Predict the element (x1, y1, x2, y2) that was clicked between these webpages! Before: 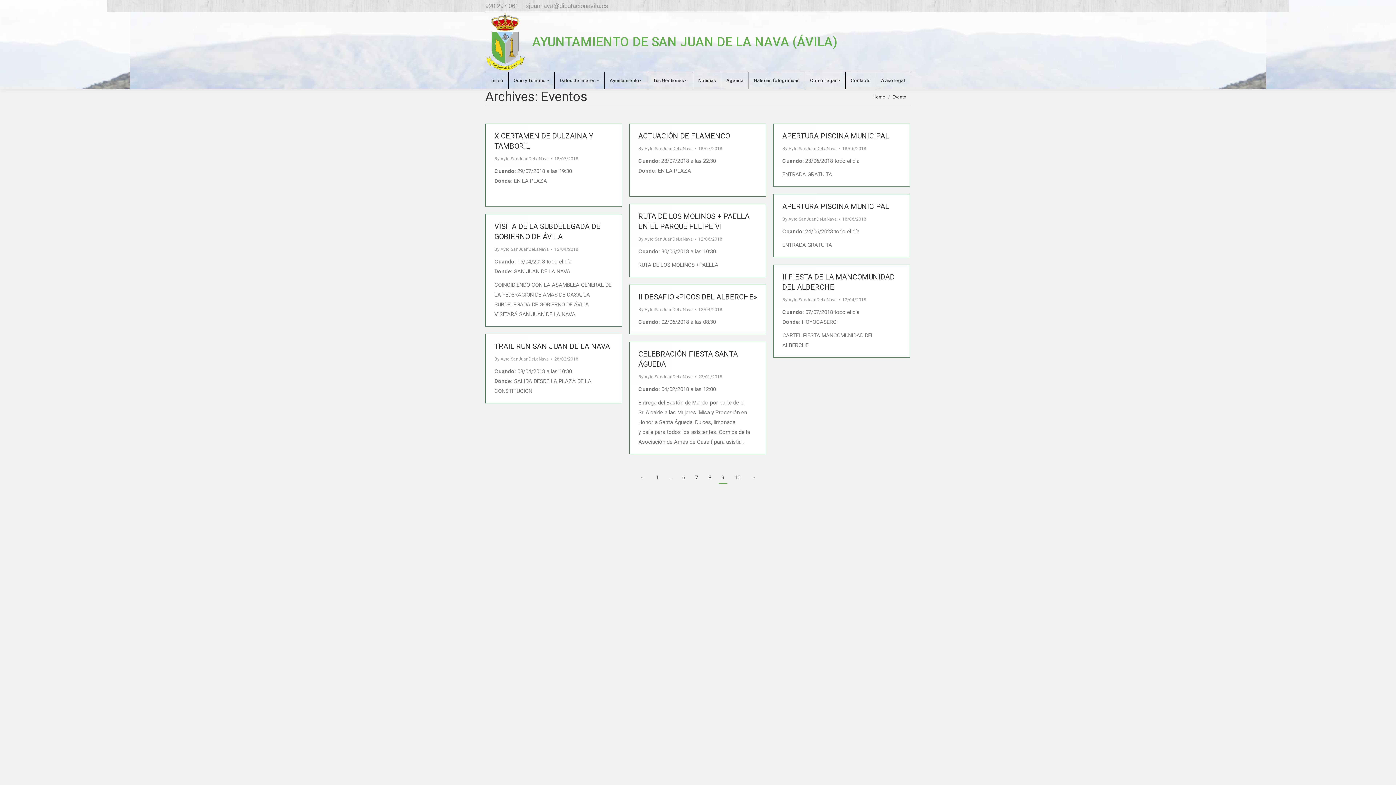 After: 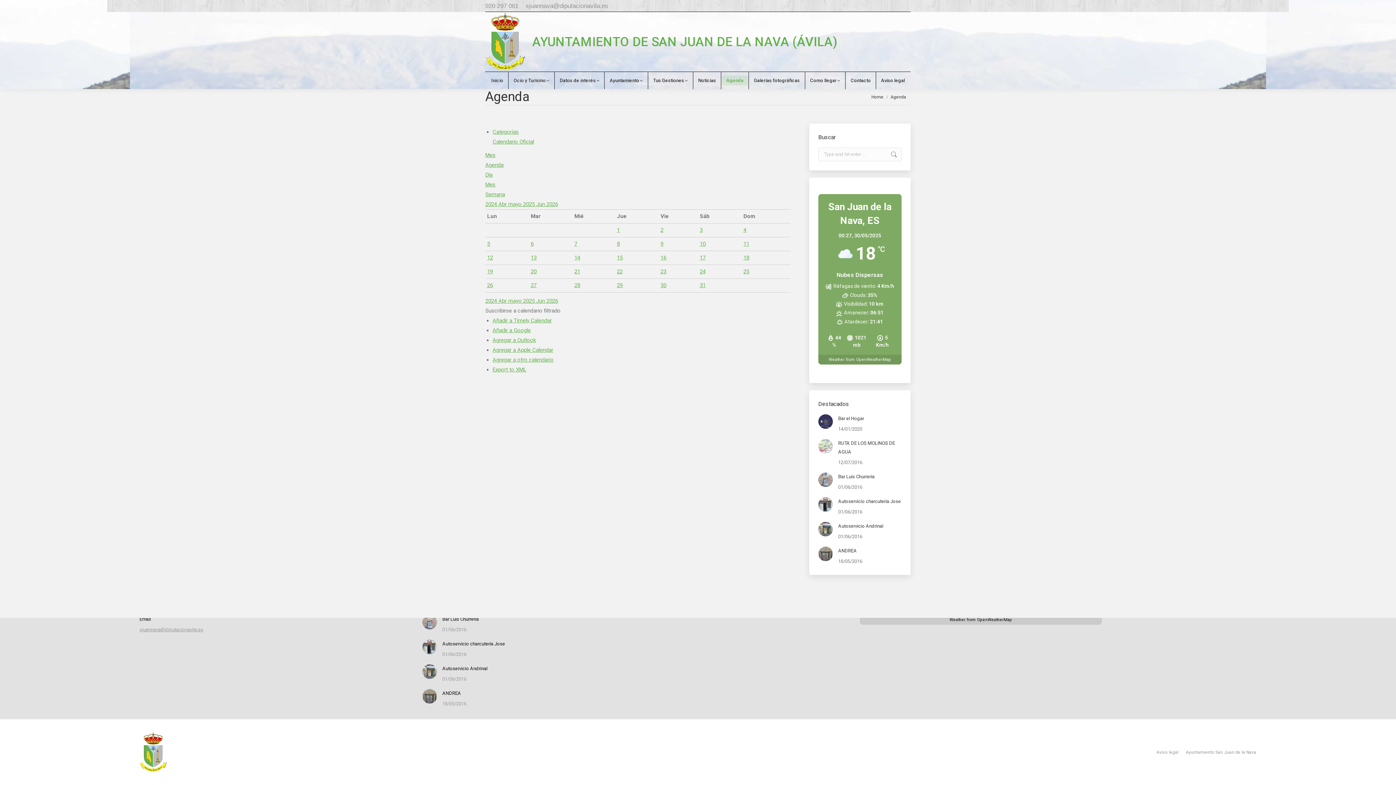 Action: bbox: (722, 75, 748, 85) label: Agenda